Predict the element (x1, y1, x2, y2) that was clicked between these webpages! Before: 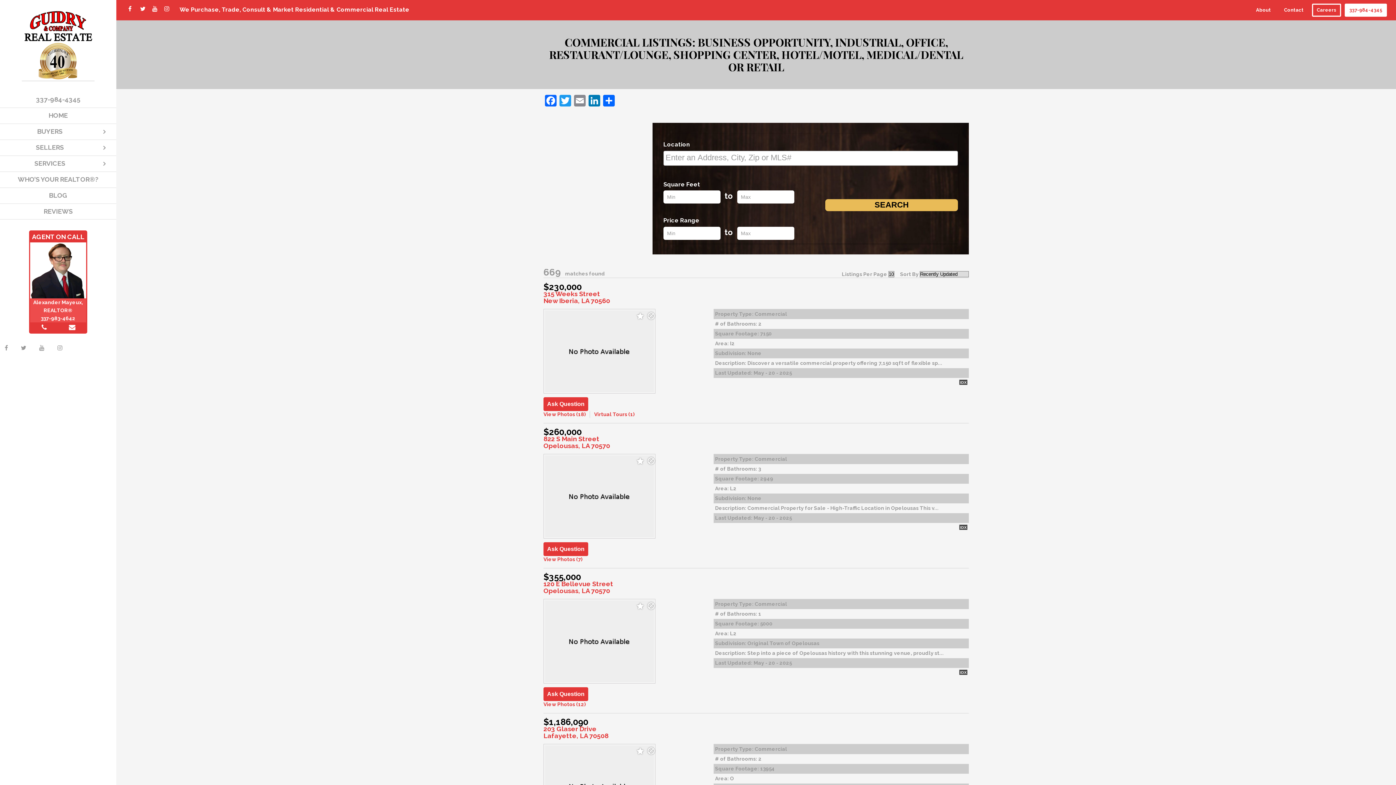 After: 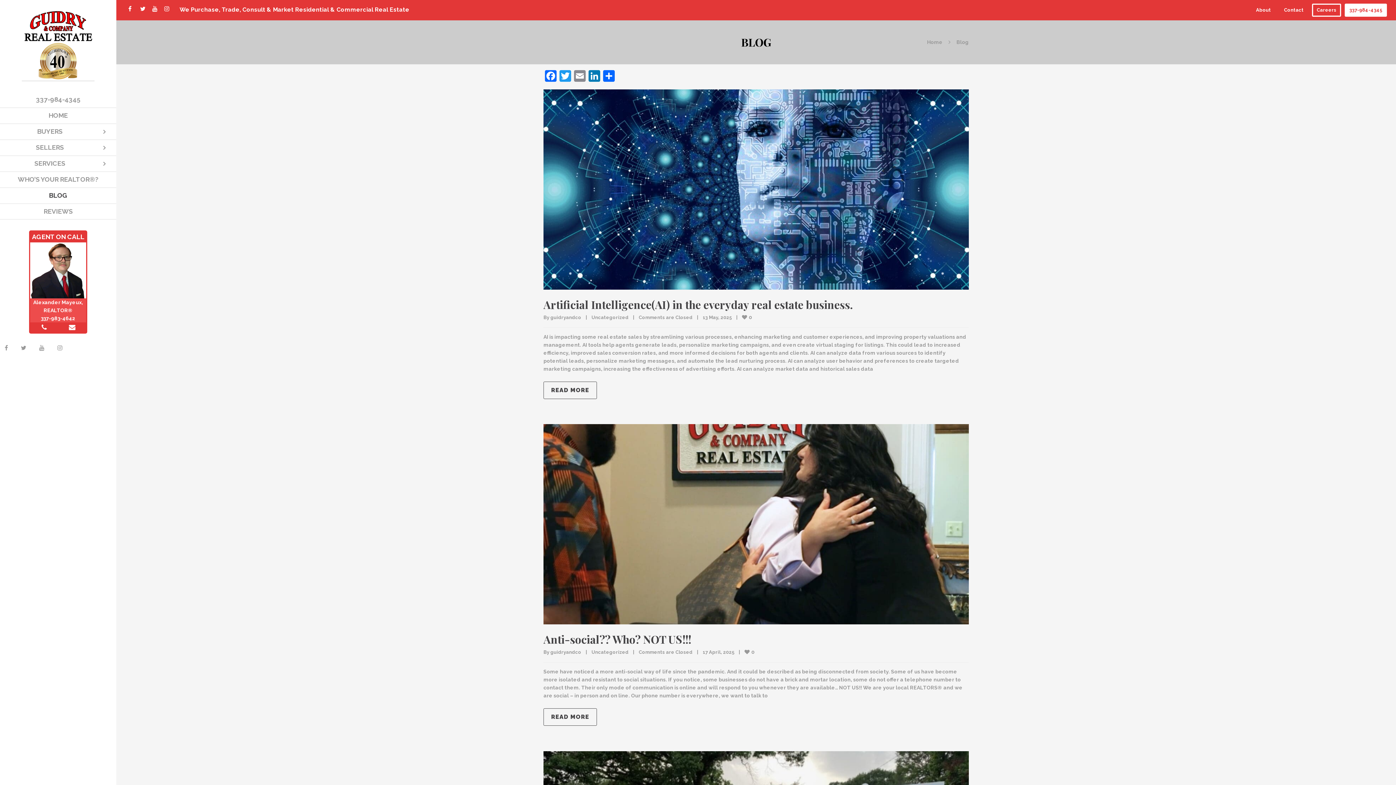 Action: label: BLOG bbox: (0, 188, 116, 203)